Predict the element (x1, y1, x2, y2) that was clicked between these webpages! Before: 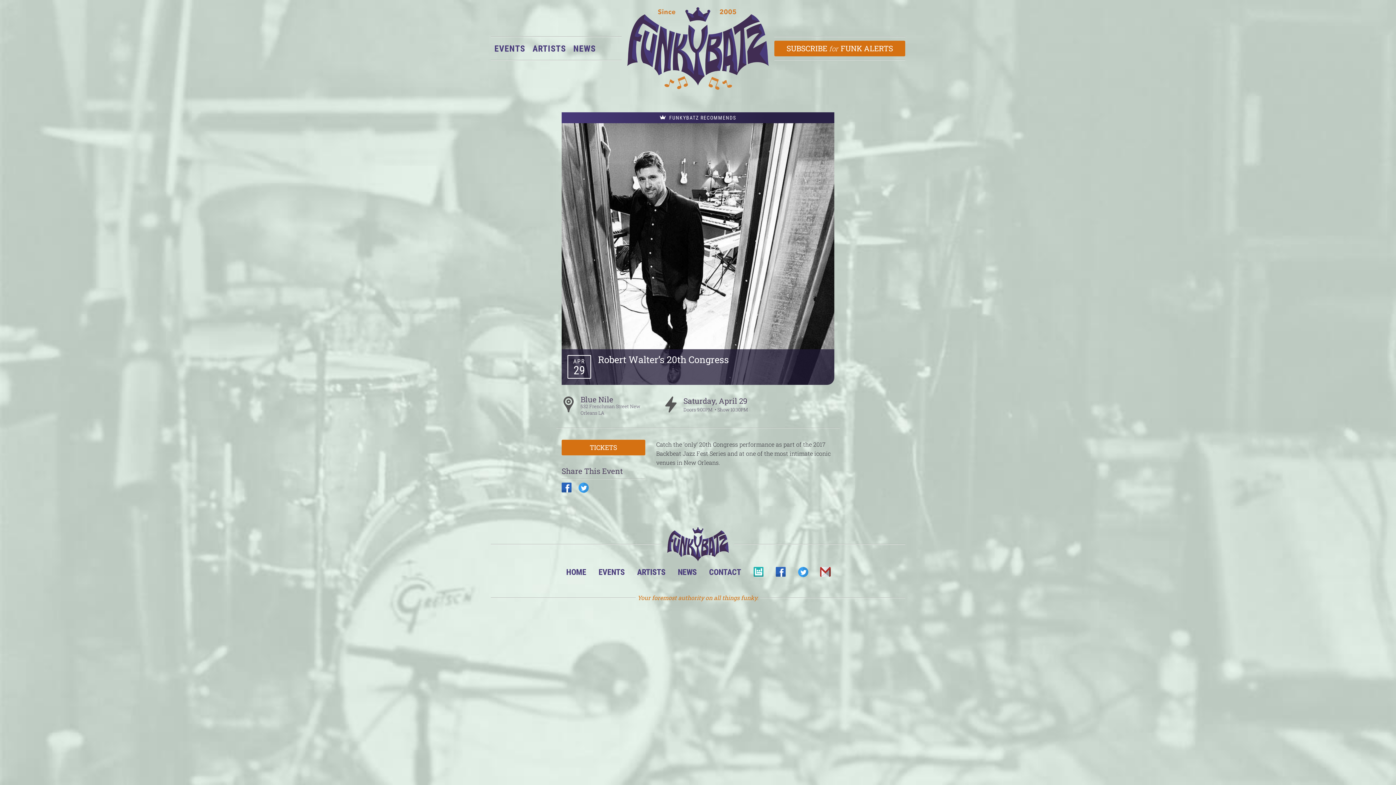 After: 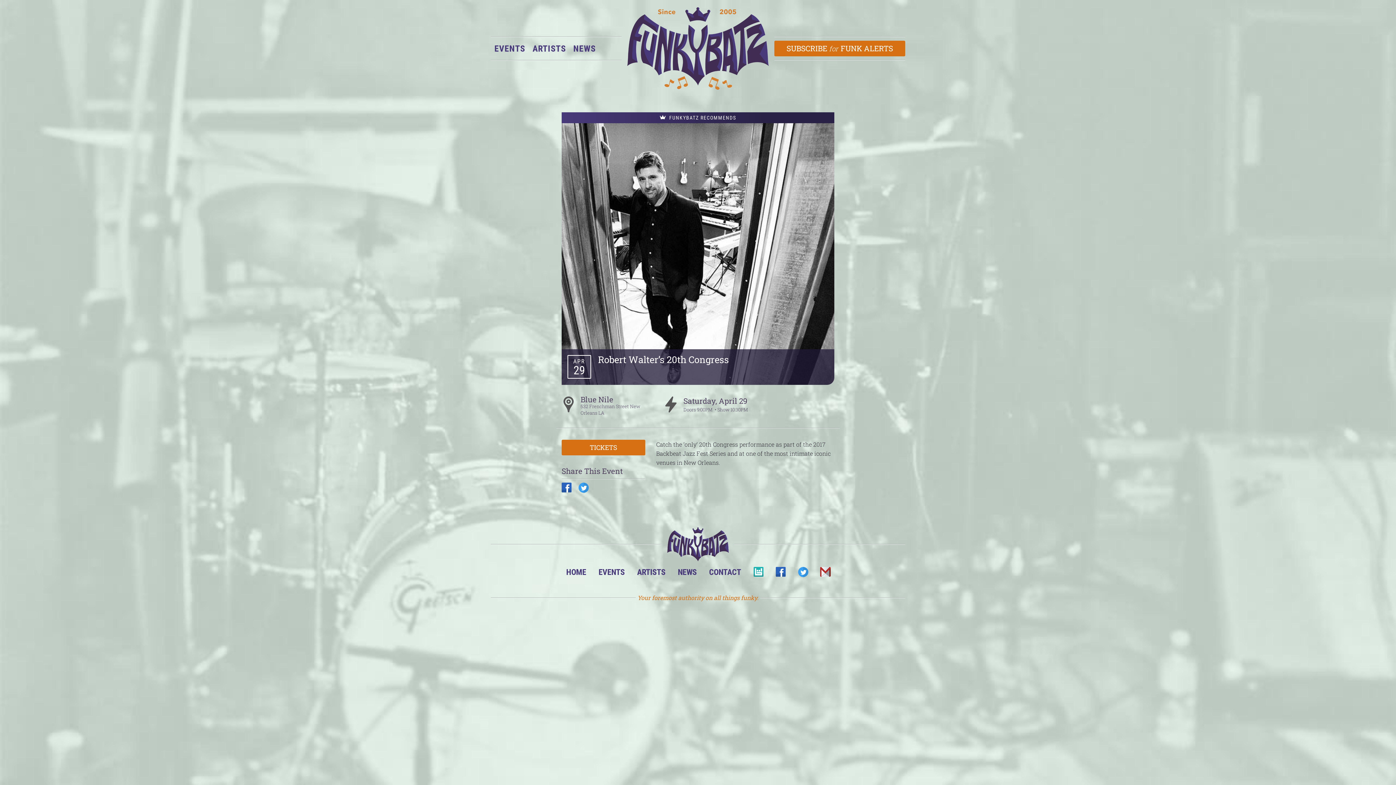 Action: label: FACEBOOK bbox: (770, 563, 791, 584)